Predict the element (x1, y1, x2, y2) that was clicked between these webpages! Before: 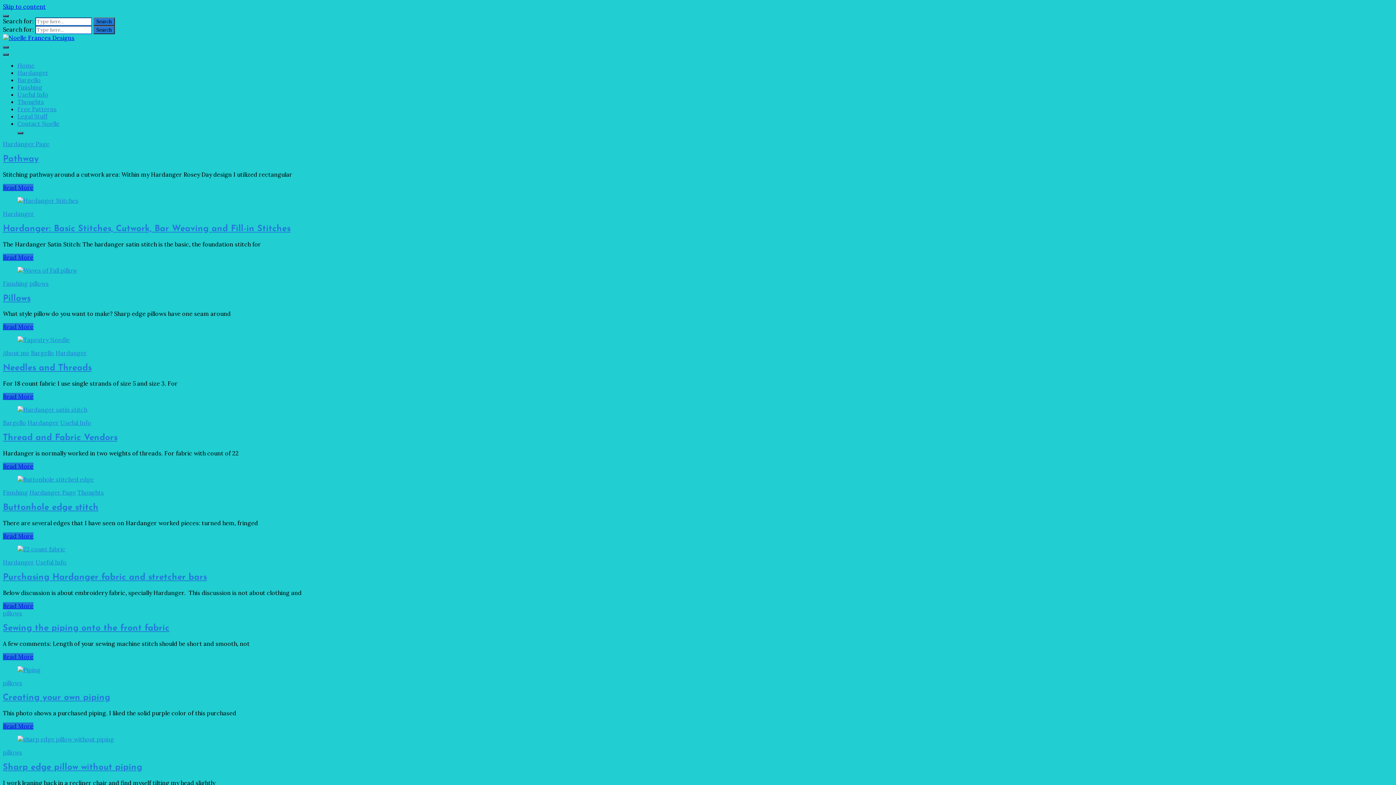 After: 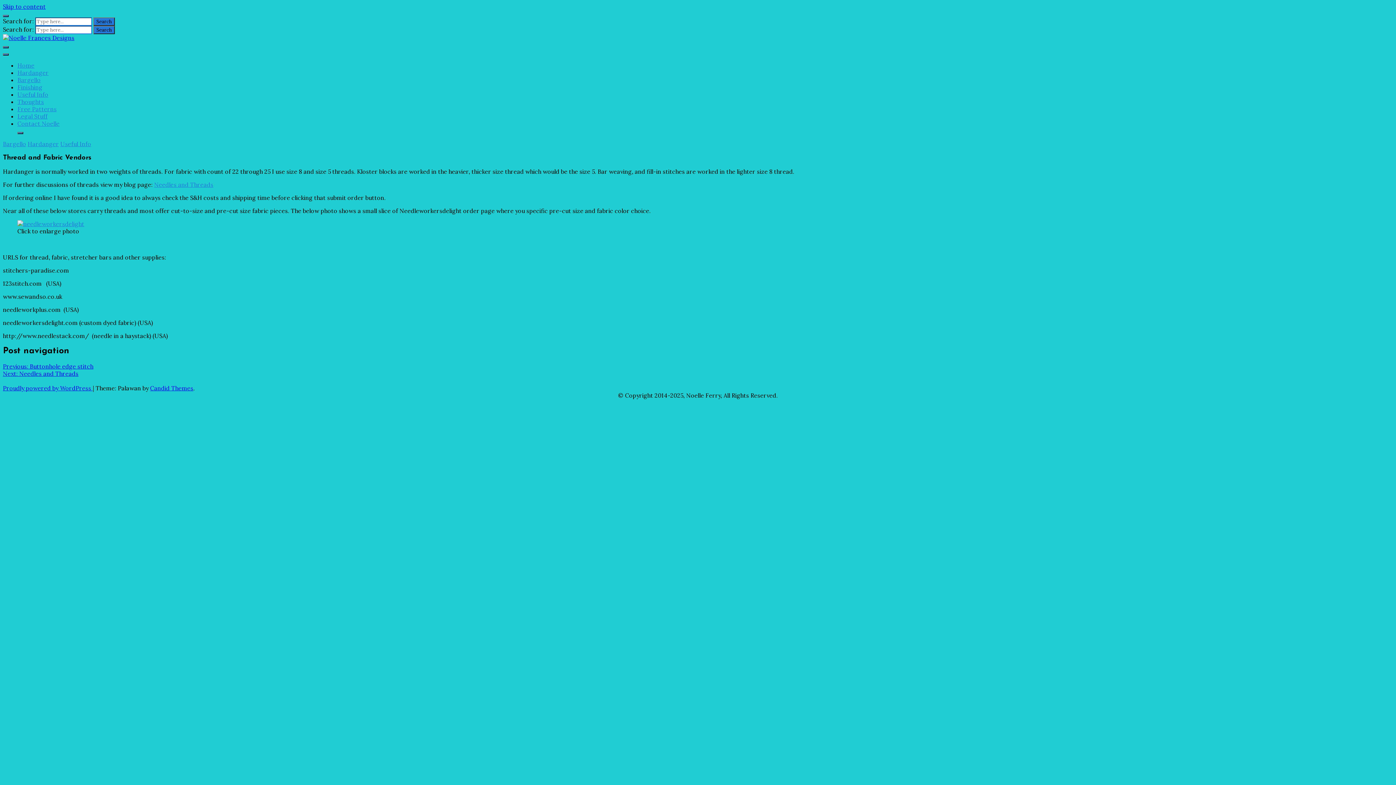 Action: bbox: (17, 406, 87, 413)